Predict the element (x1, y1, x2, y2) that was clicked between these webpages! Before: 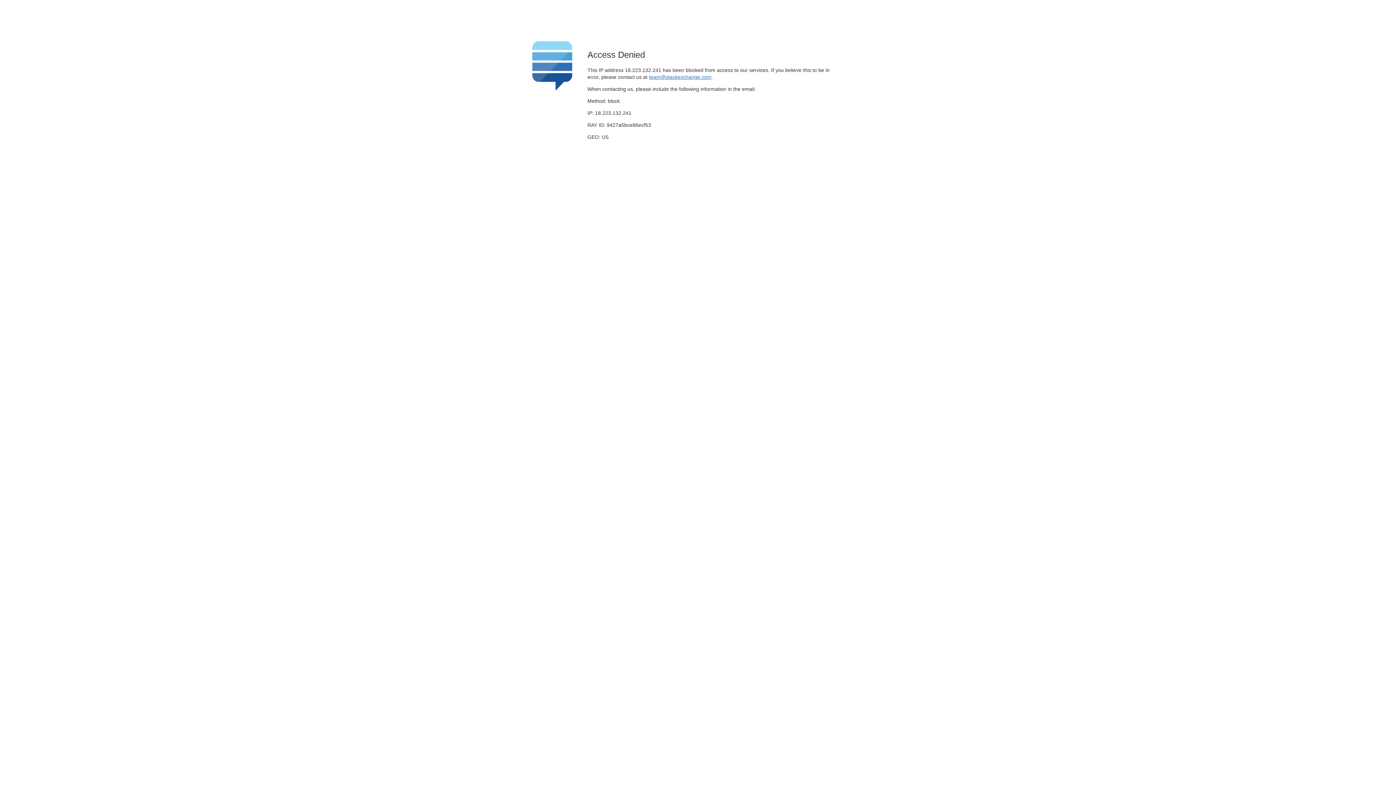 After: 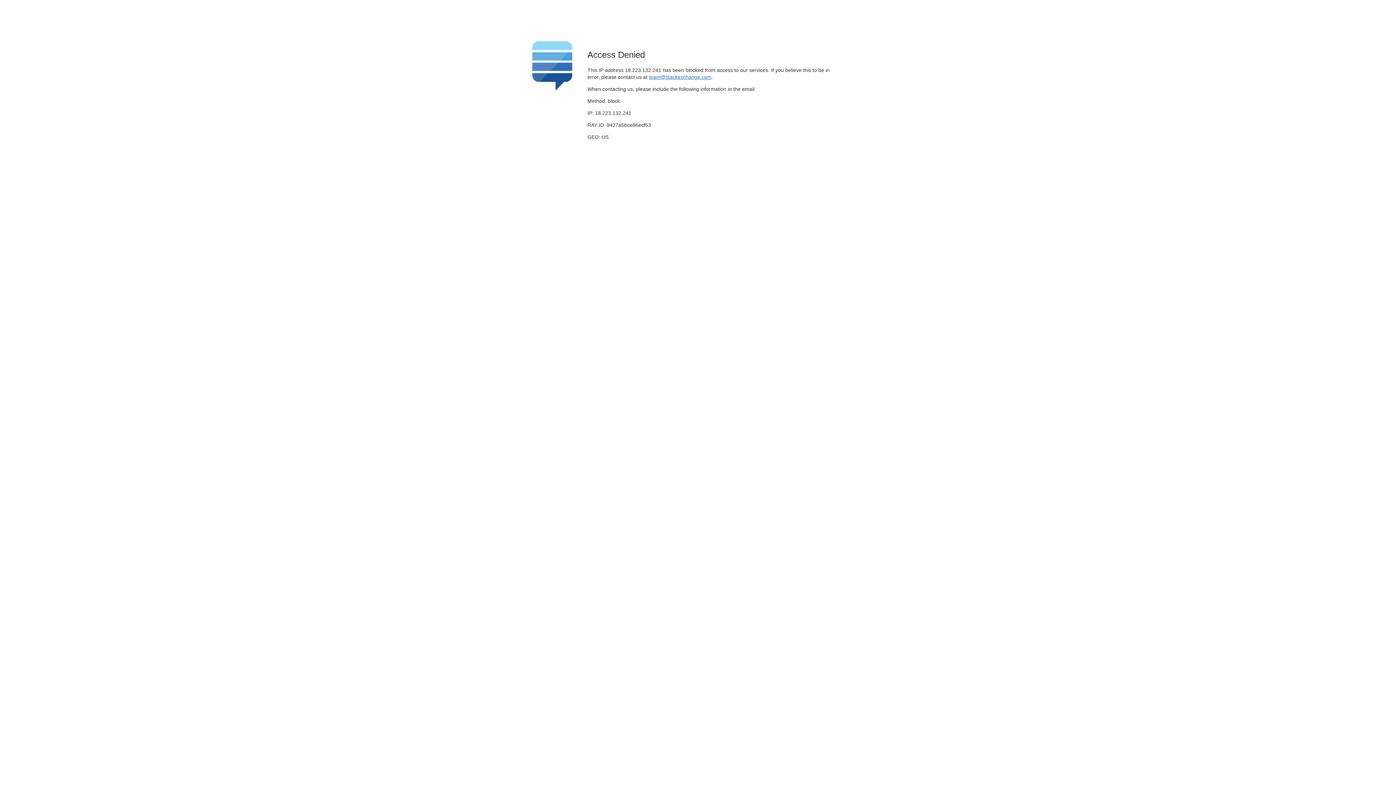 Action: label: team@stackexchange.com bbox: (649, 74, 711, 79)